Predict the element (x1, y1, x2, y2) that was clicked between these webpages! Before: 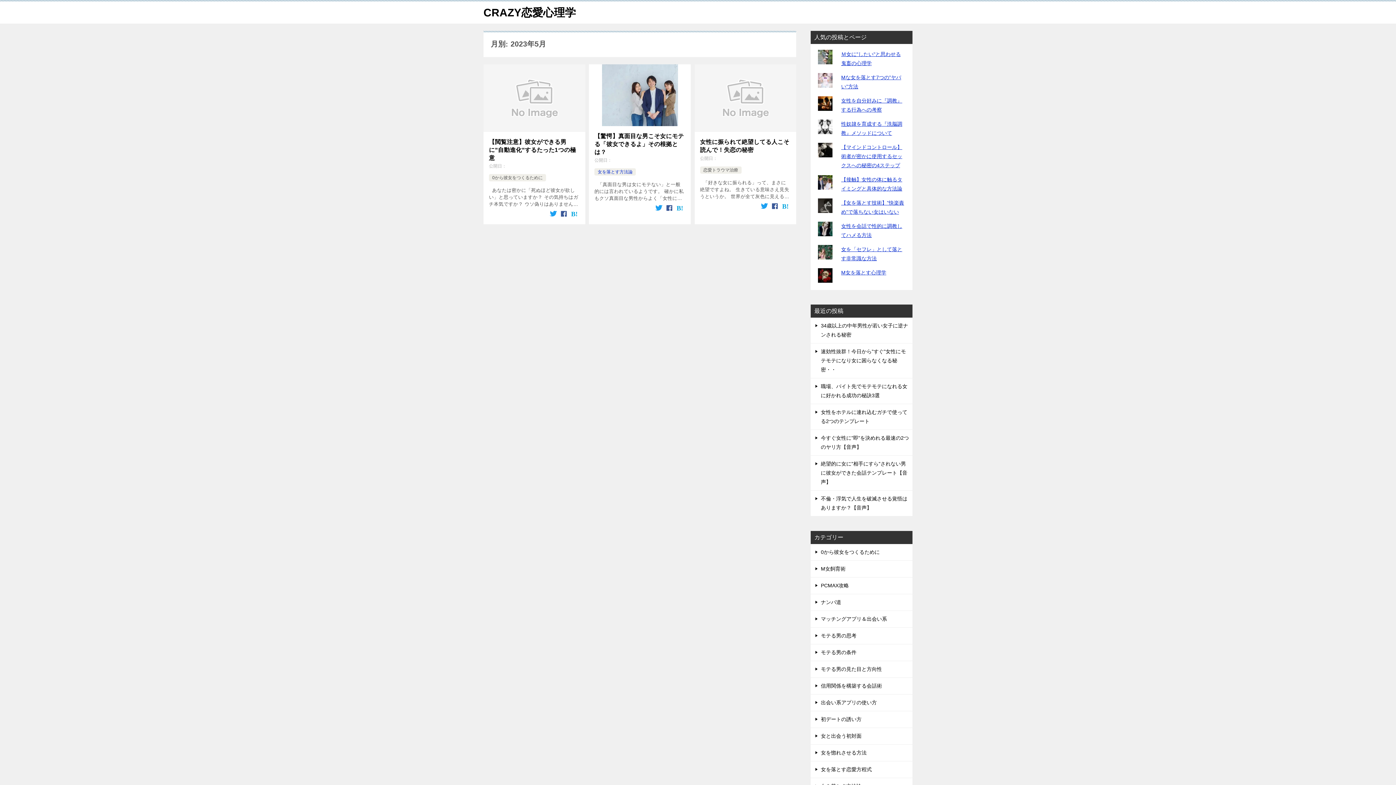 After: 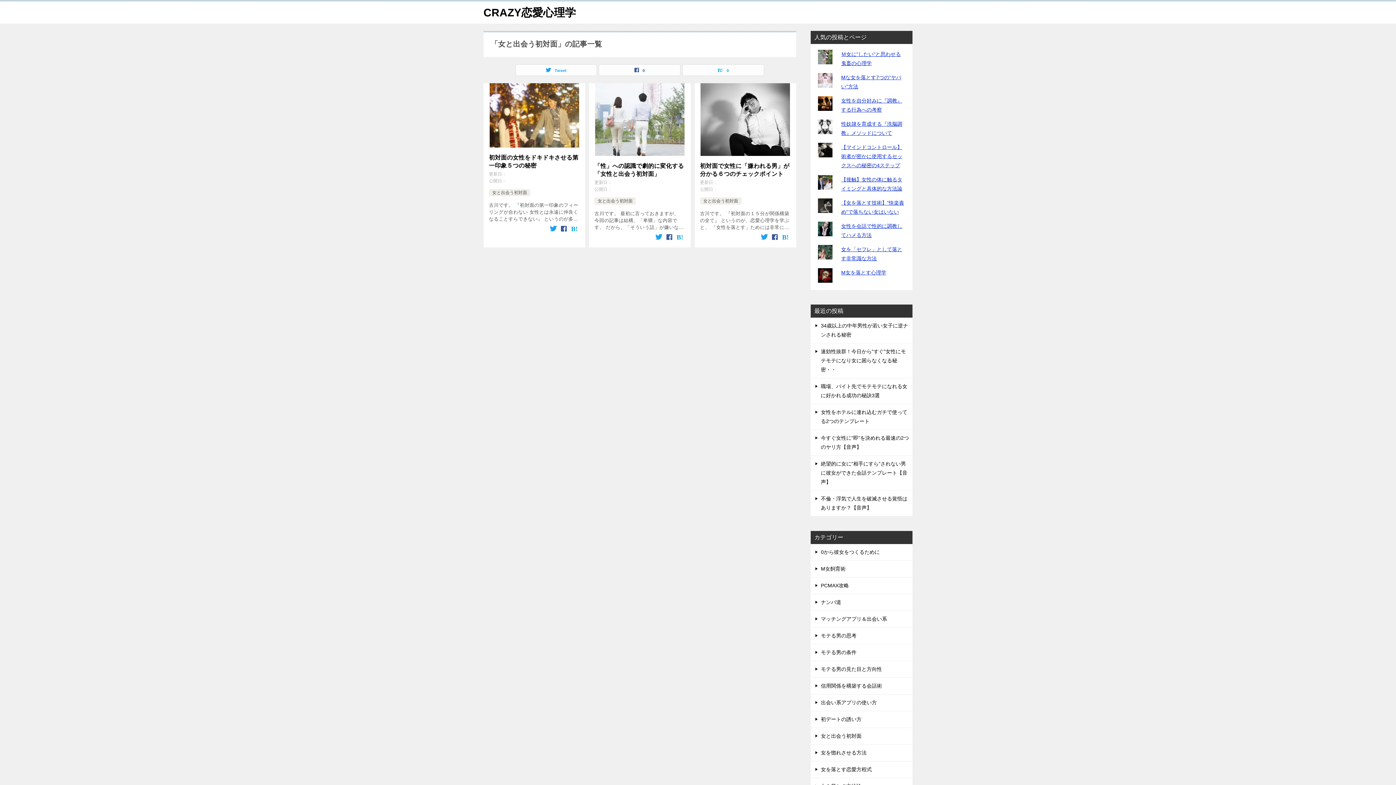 Action: label: 女と出会う初対面 bbox: (810, 728, 912, 744)